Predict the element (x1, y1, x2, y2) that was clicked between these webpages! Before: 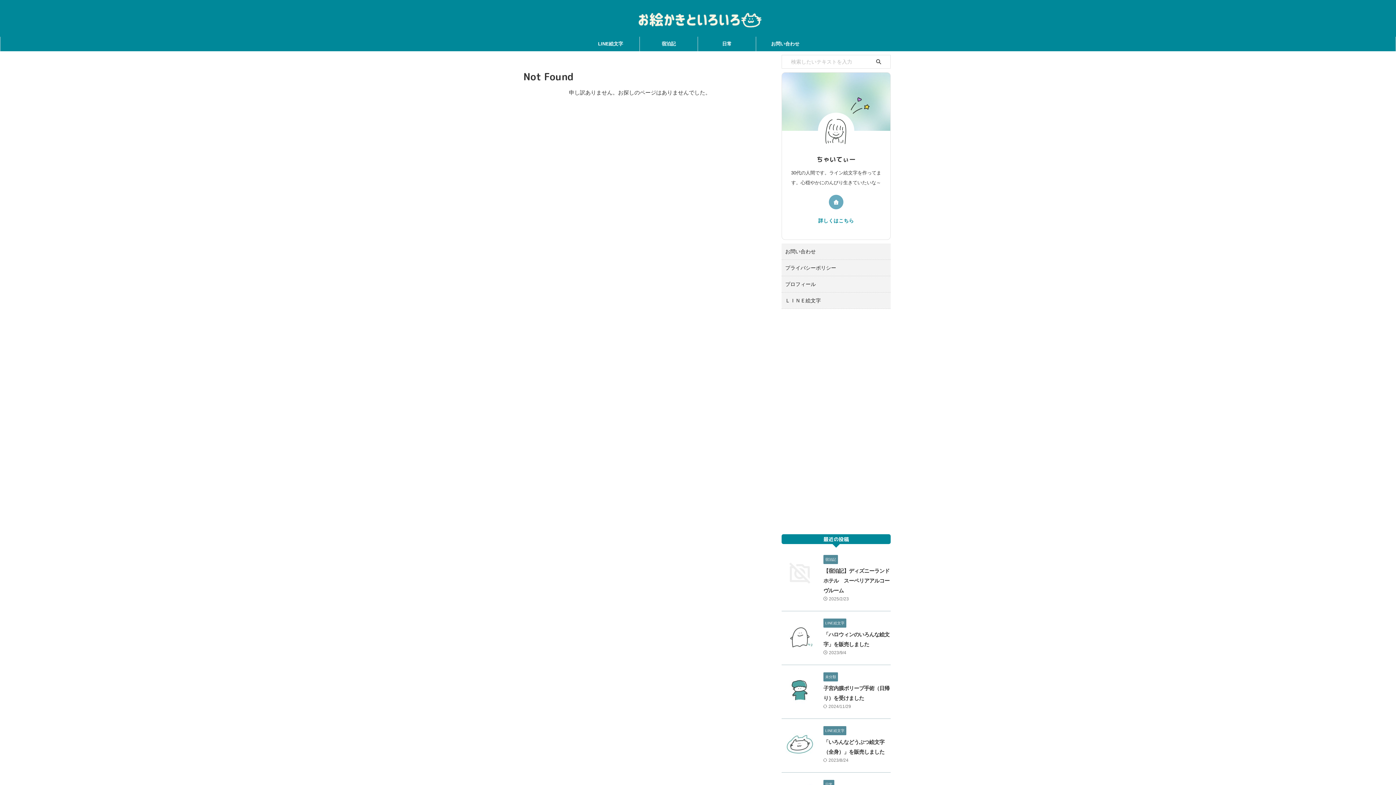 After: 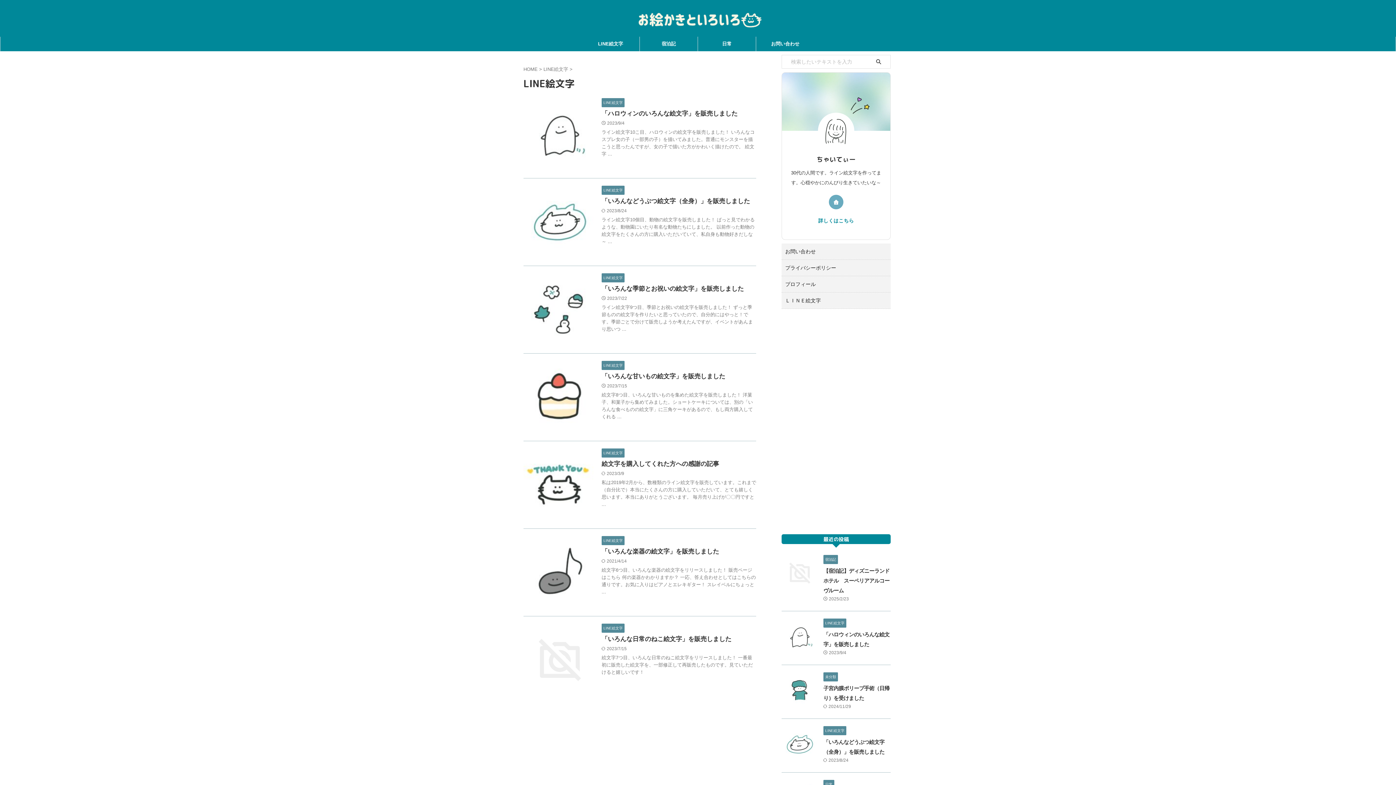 Action: label: LINE絵文字 bbox: (823, 620, 846, 625)